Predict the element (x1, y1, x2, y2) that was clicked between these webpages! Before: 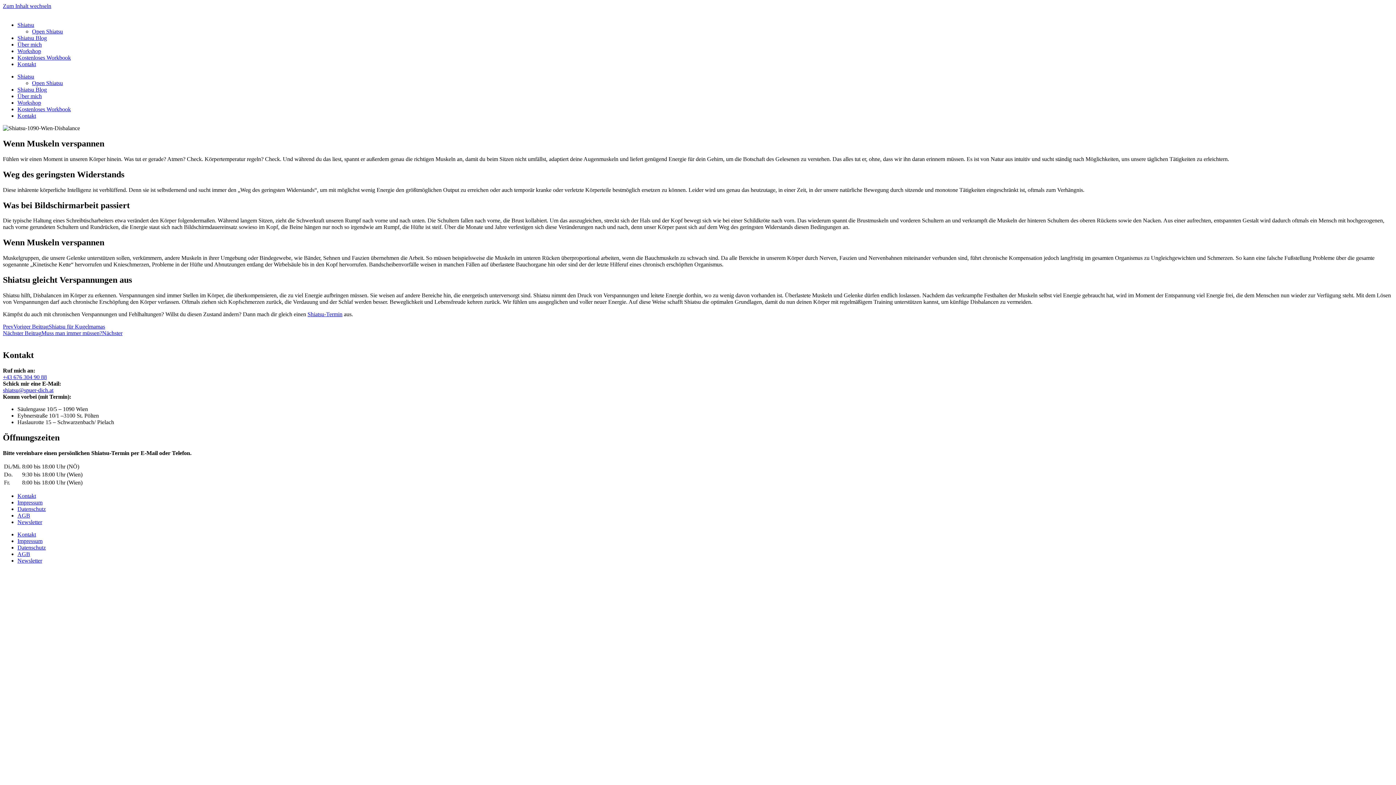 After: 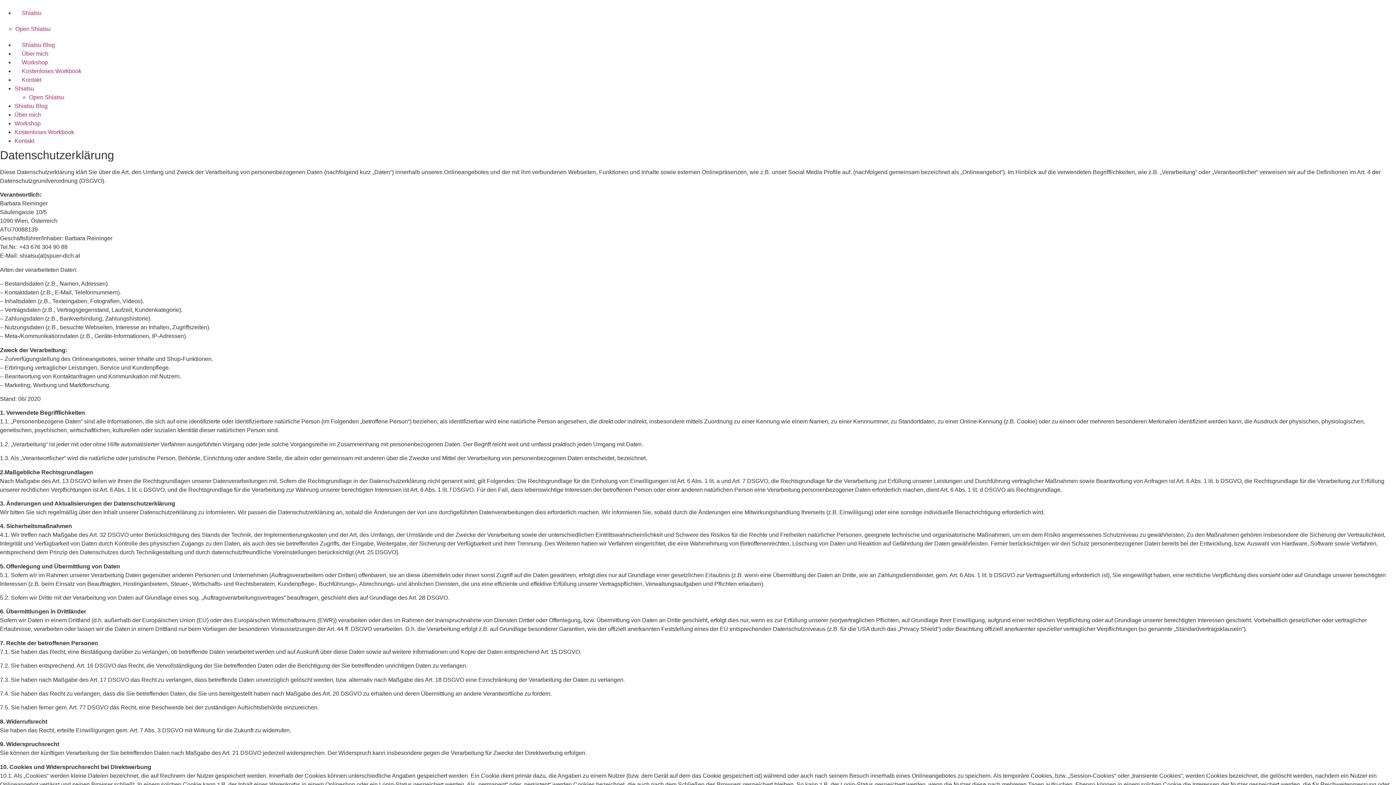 Action: bbox: (17, 544, 45, 550) label: Datenschutz